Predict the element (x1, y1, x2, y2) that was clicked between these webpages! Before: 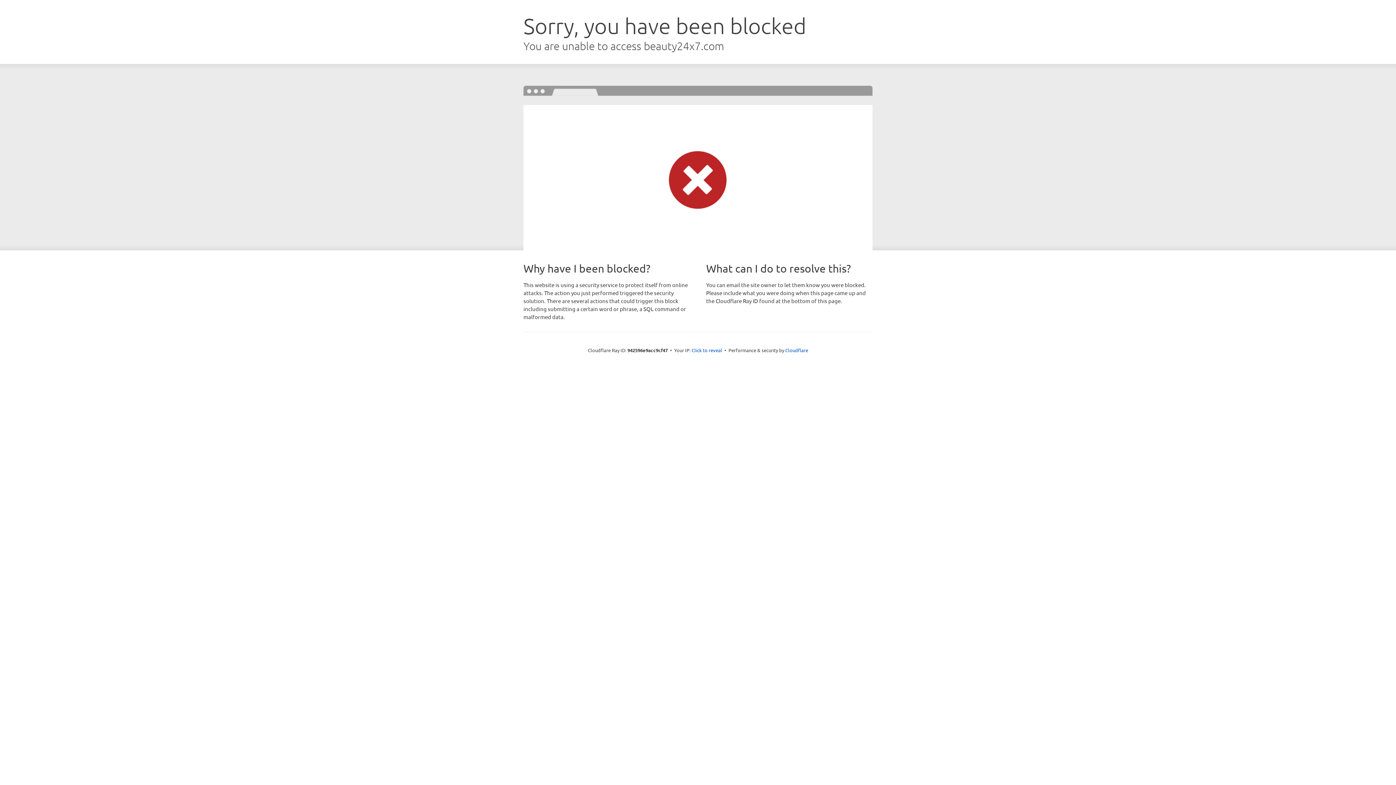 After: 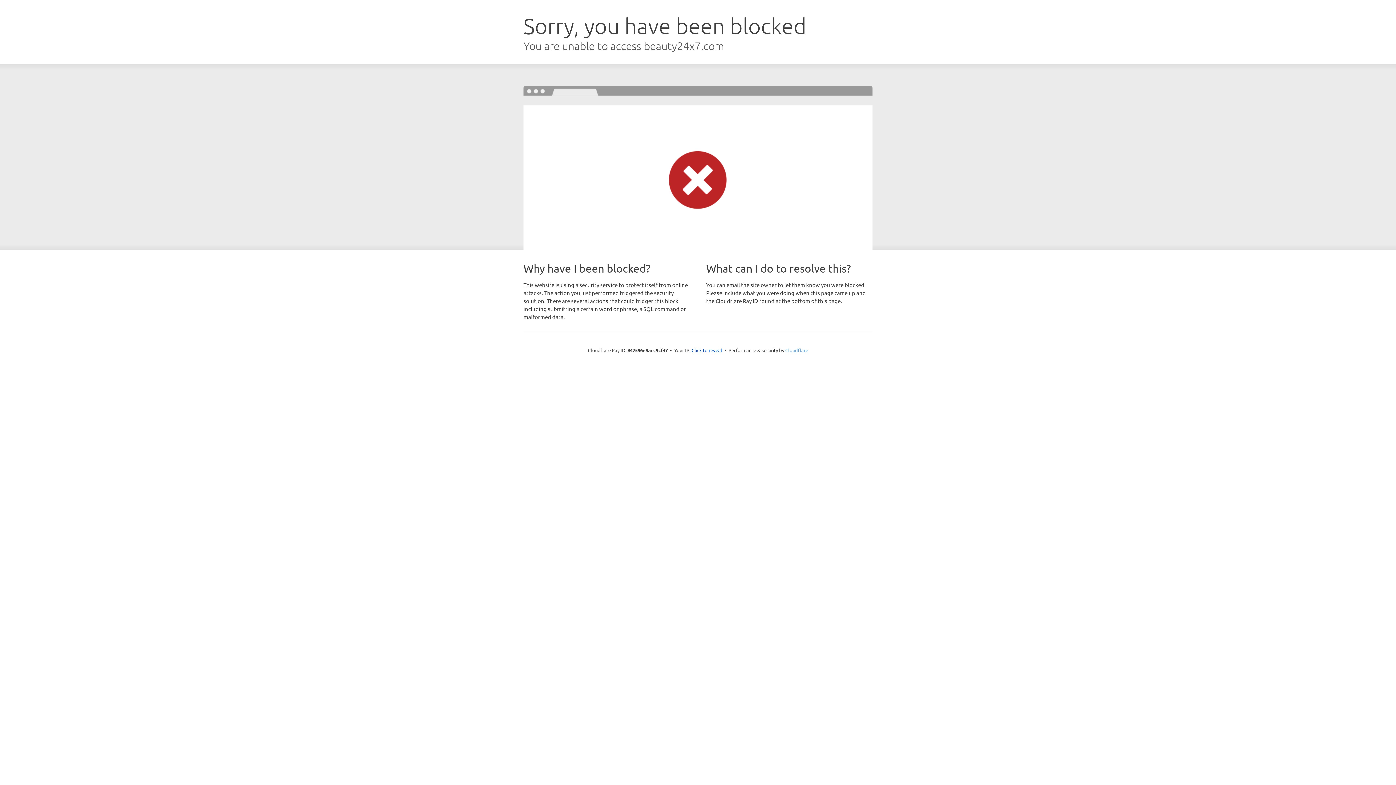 Action: label: Cloudflare bbox: (785, 347, 808, 353)